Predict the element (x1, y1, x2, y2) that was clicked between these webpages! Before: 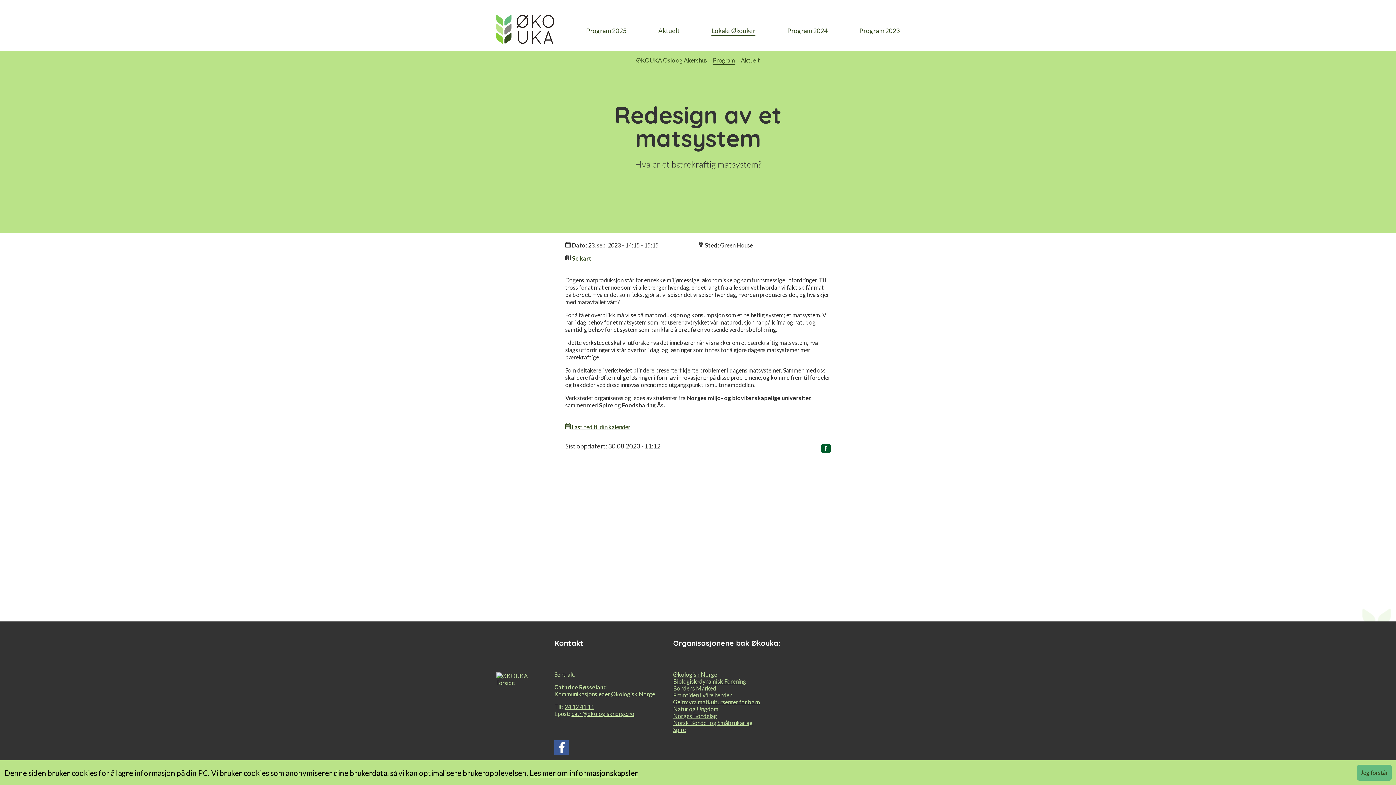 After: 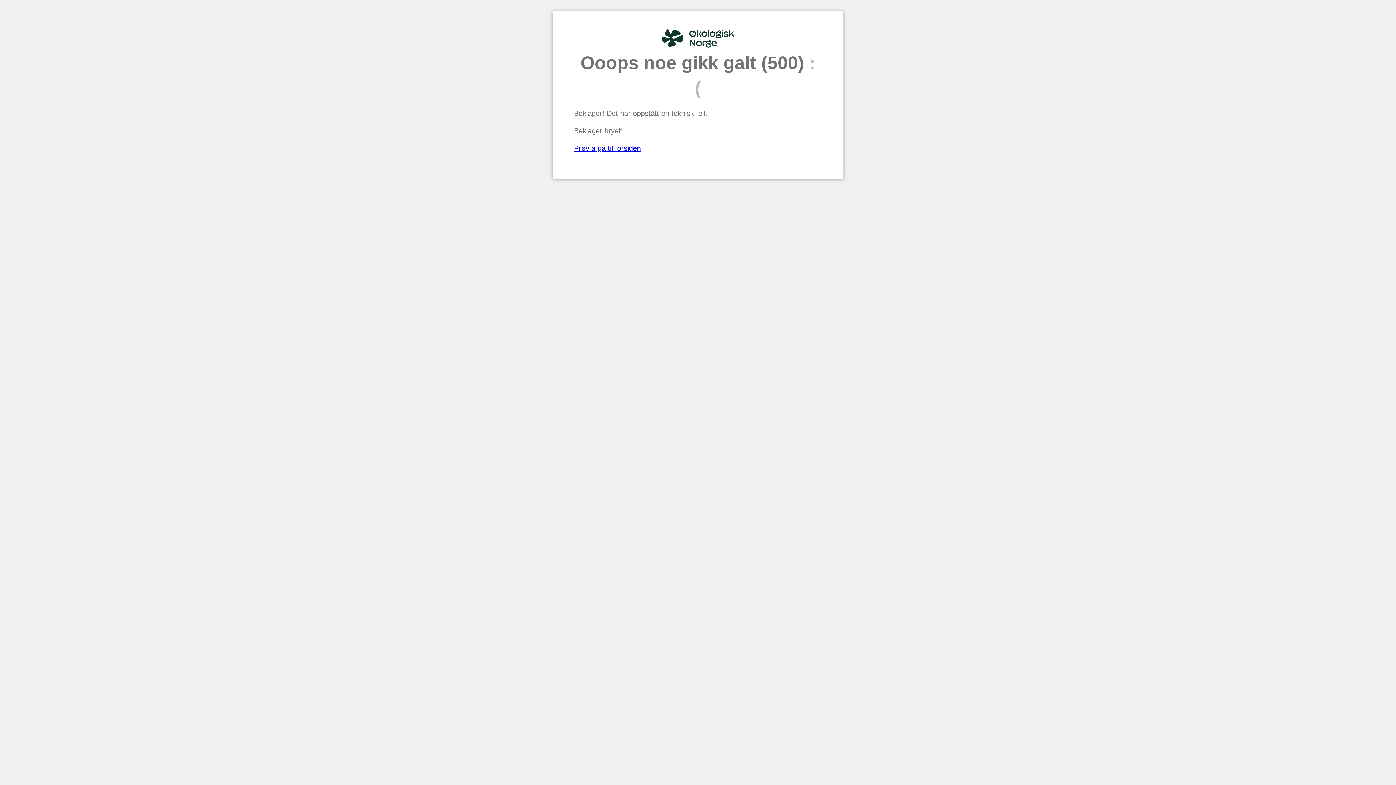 Action: label: Aktuelt bbox: (741, 56, 760, 63)